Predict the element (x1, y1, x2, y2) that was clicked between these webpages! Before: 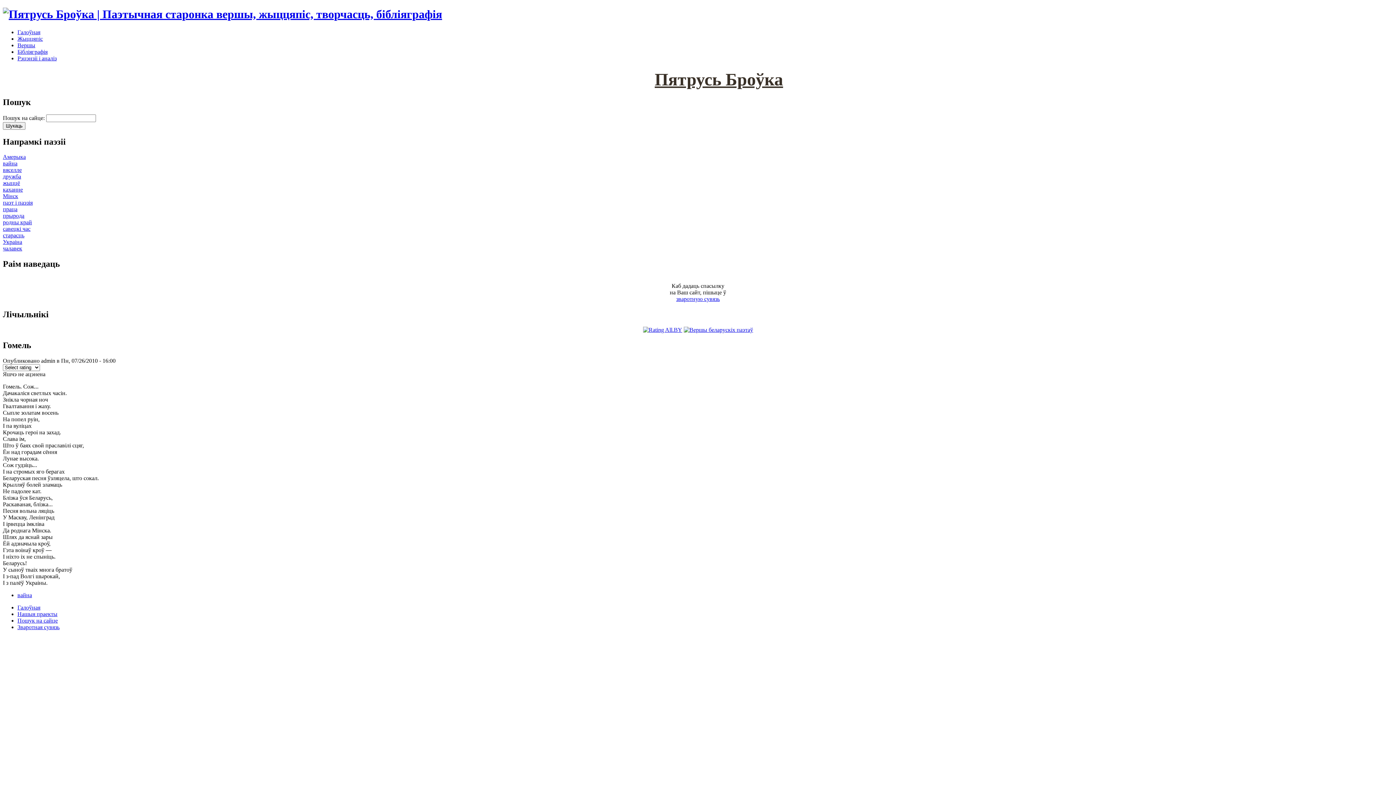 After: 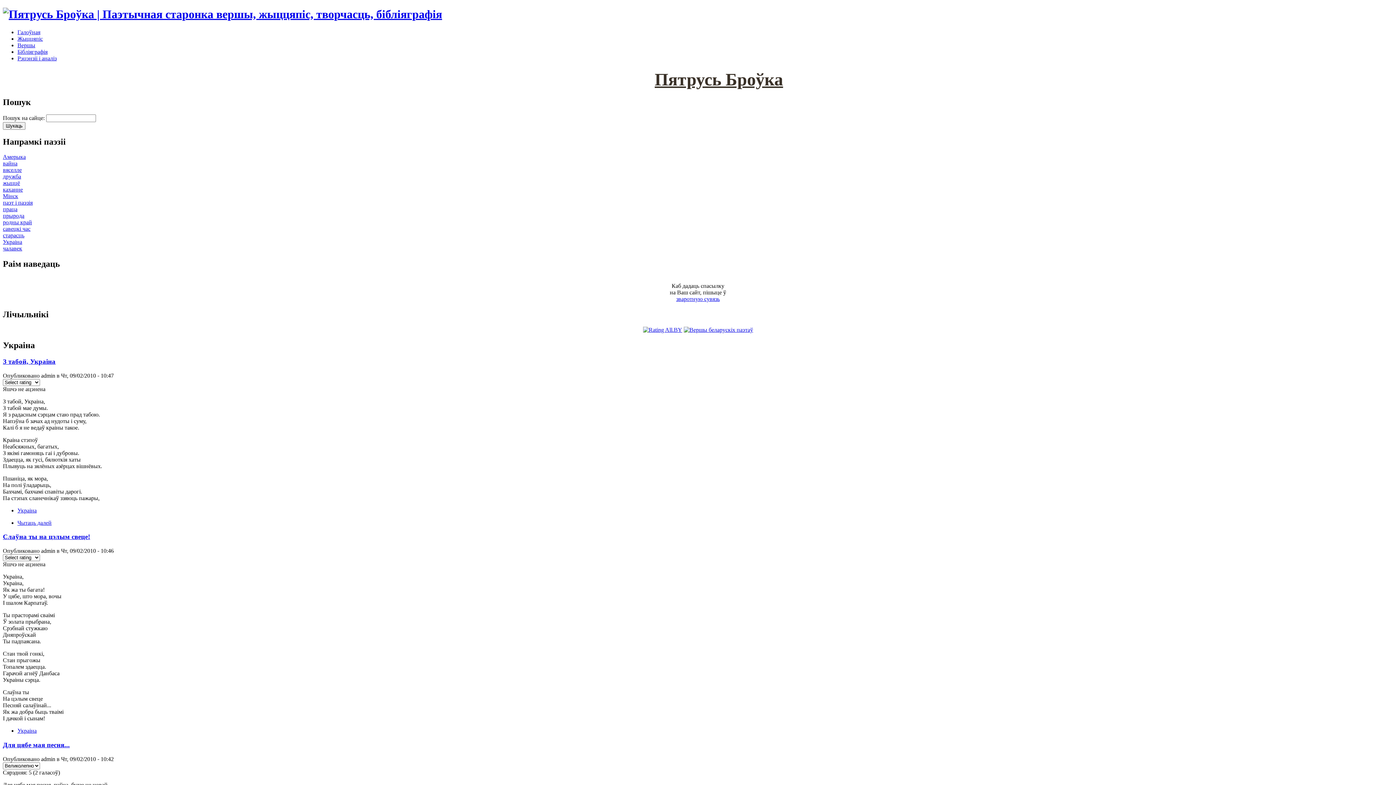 Action: bbox: (2, 239, 22, 245) label: Украіна